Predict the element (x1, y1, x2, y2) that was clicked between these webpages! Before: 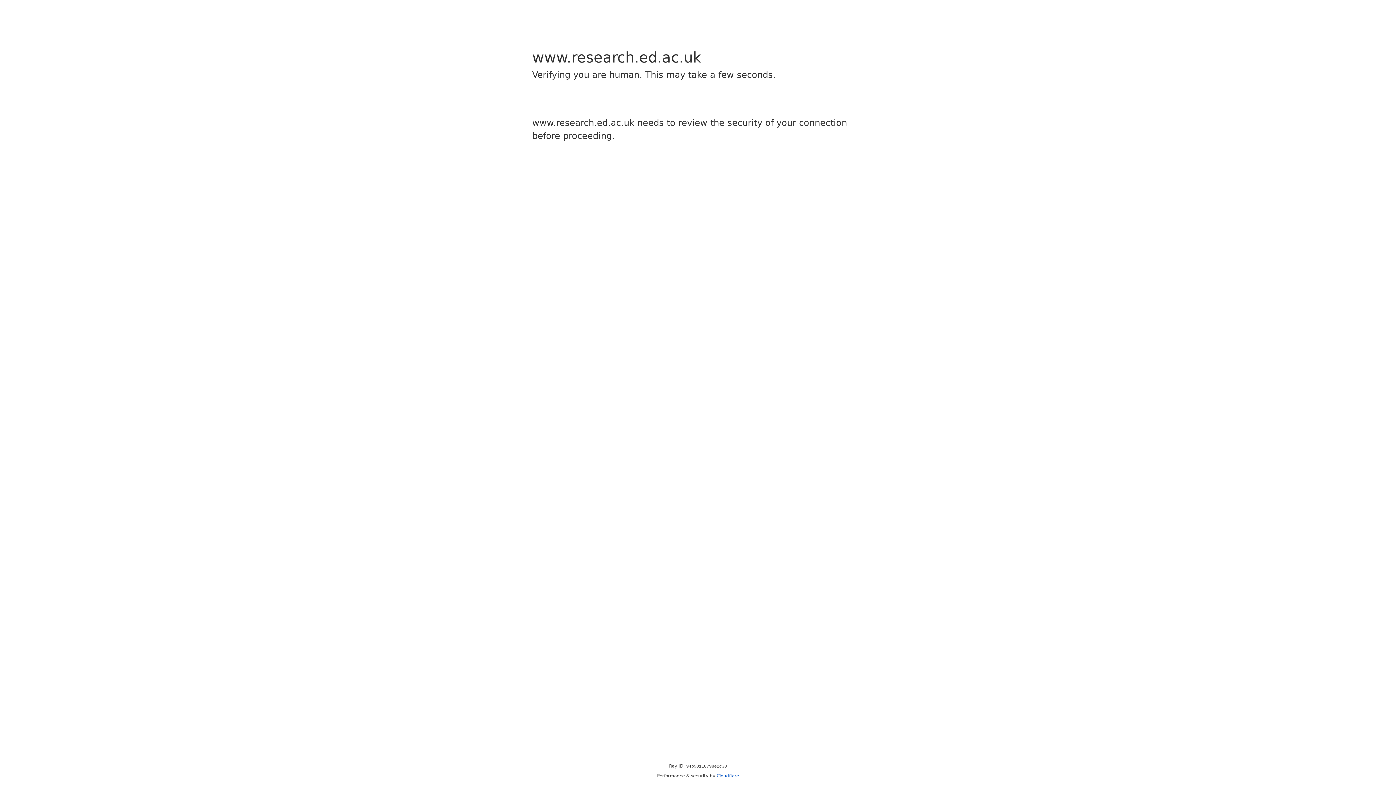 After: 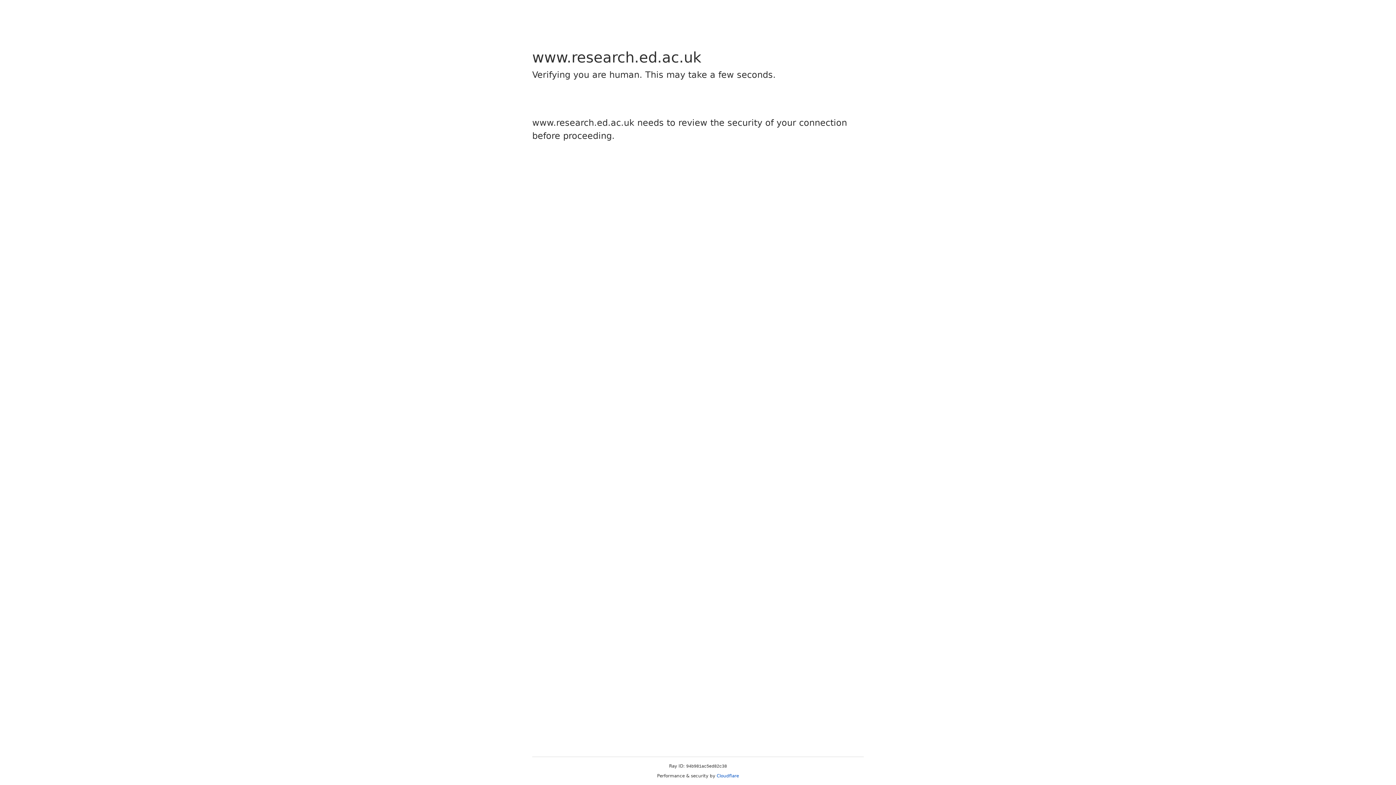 Action: bbox: (716, 773, 739, 778) label: Cloudflare